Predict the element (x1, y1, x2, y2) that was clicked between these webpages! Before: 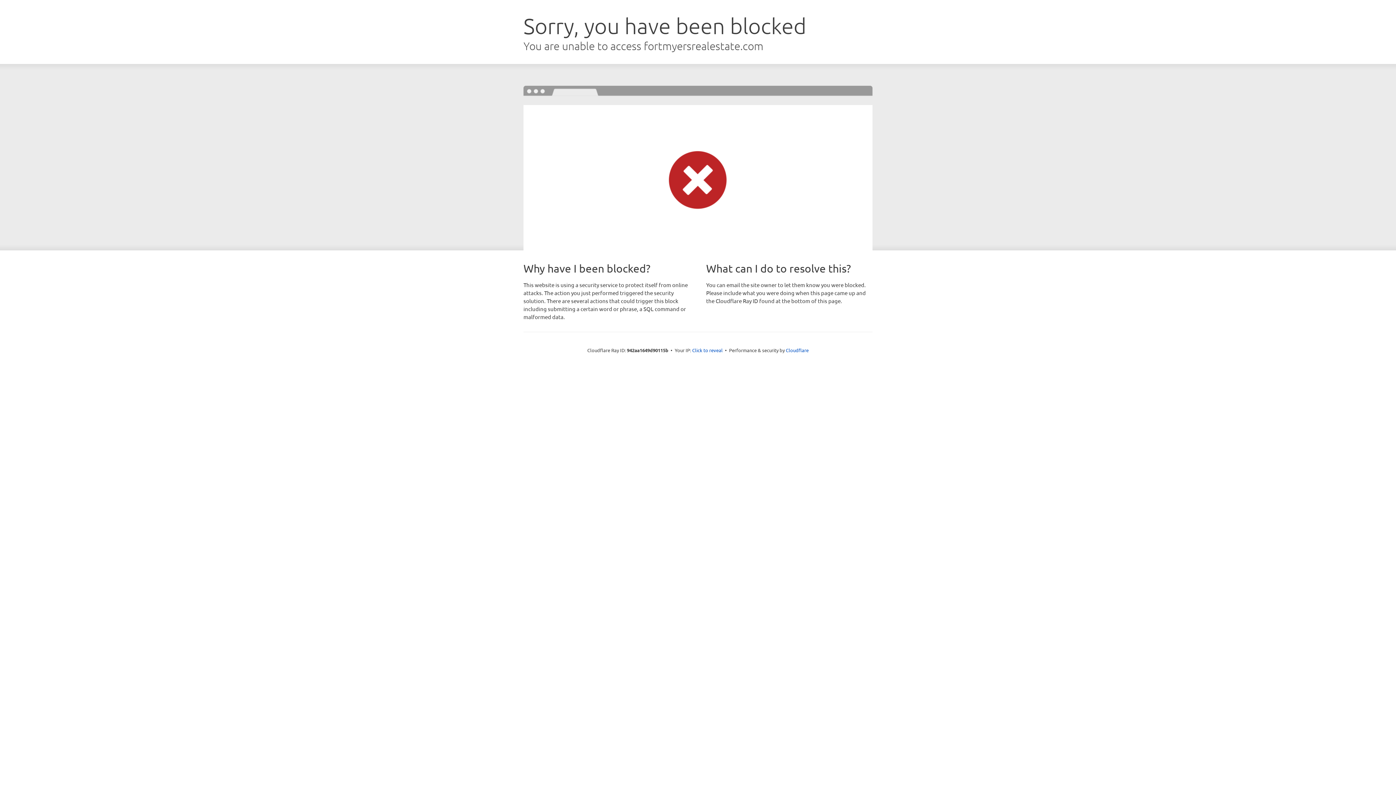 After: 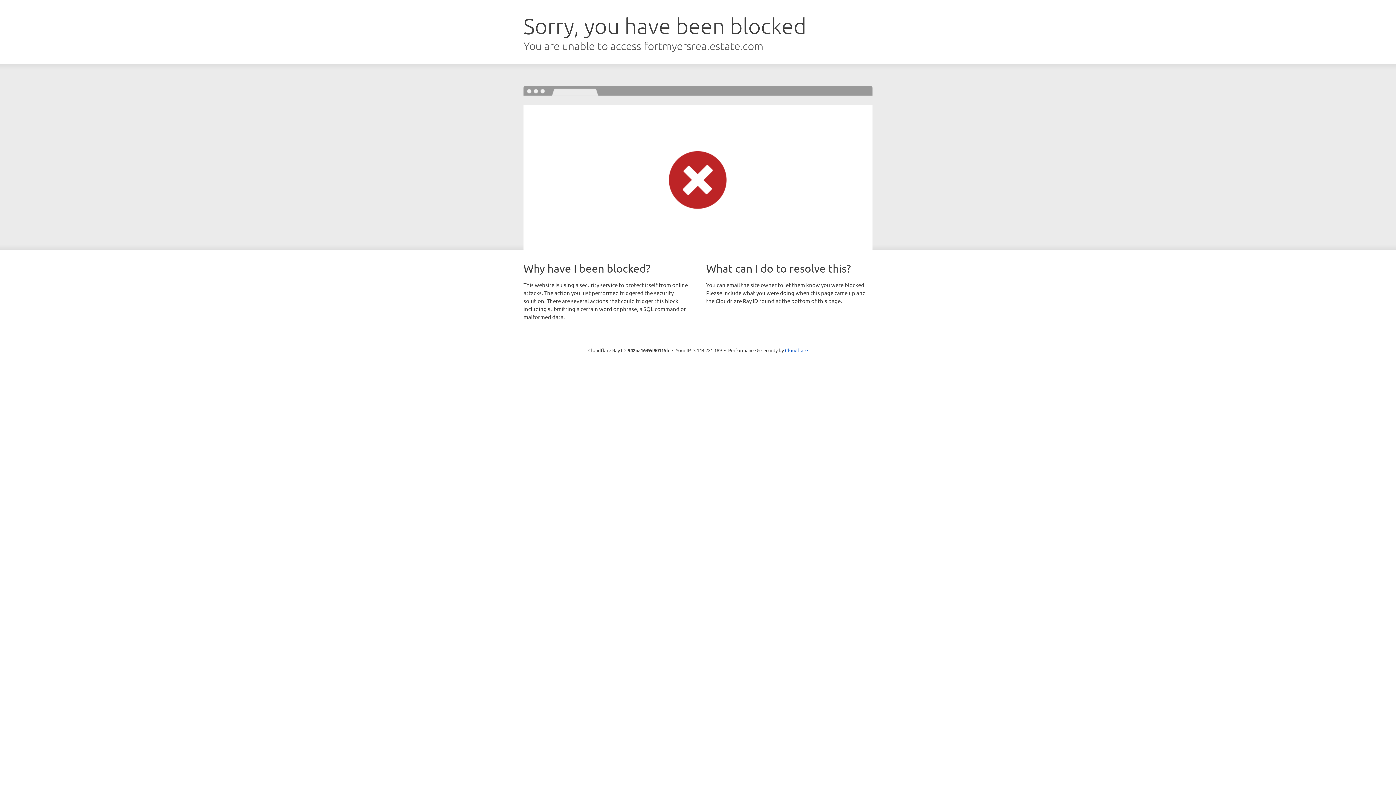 Action: label: Click to reveal bbox: (692, 346, 722, 353)